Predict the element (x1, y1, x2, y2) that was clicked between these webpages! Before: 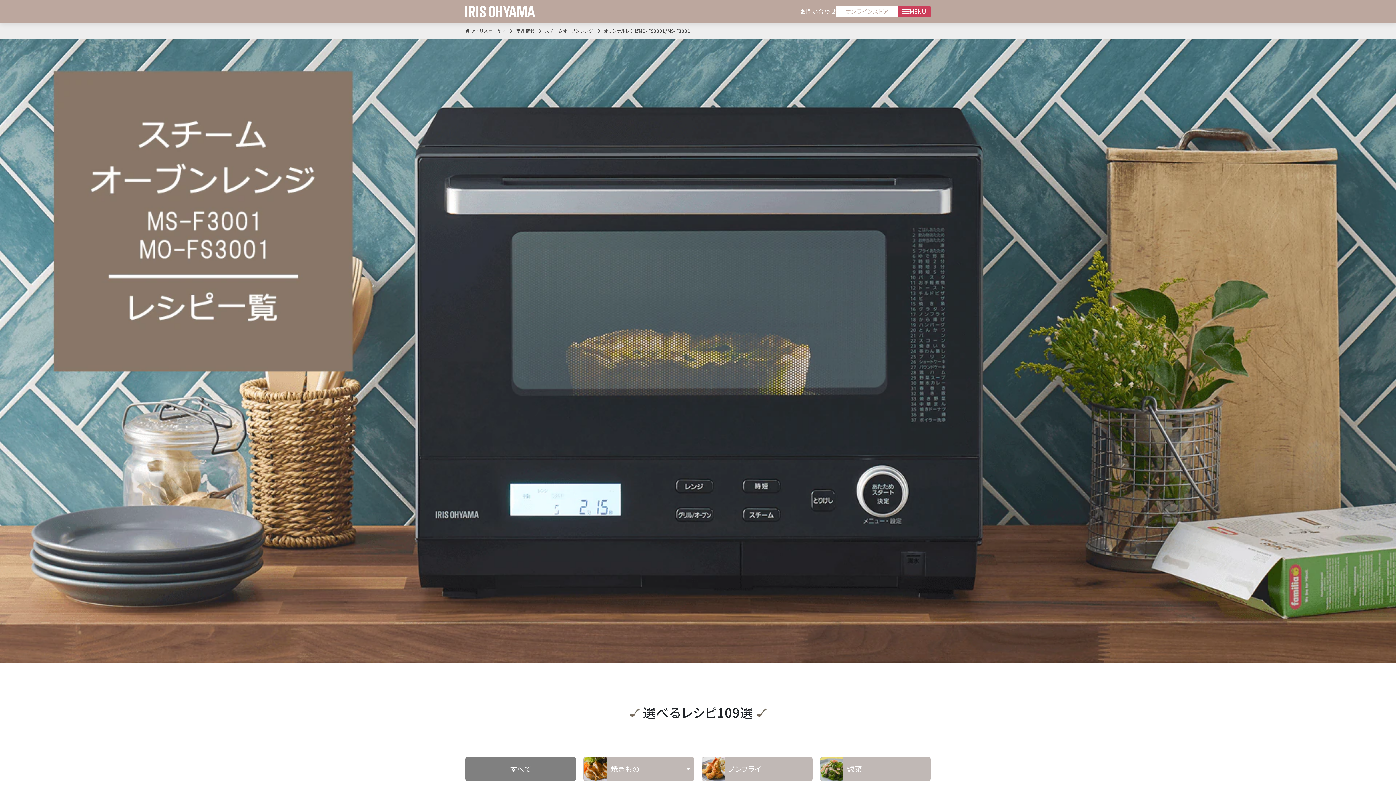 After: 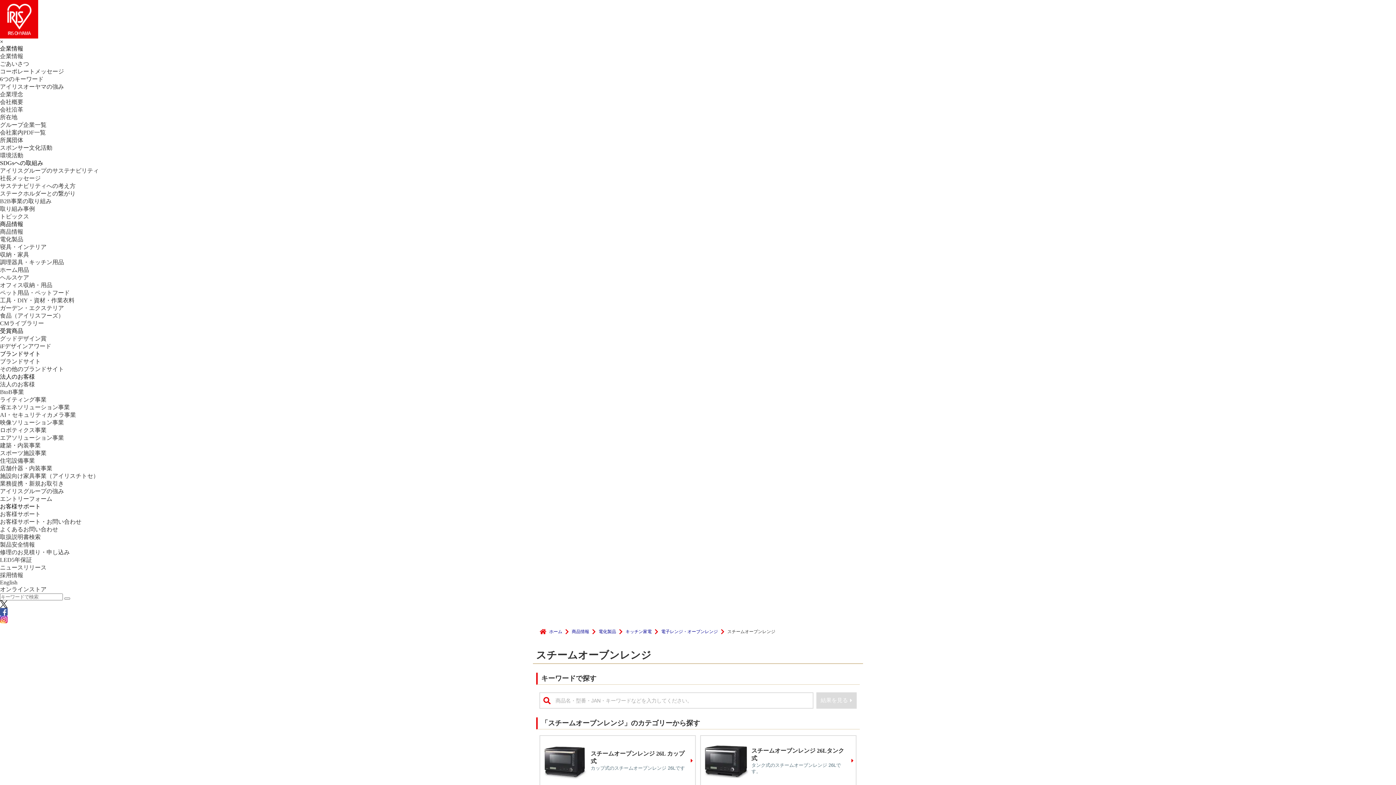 Action: label: スチームオーブンレンジ bbox: (545, 30, 593, 31)